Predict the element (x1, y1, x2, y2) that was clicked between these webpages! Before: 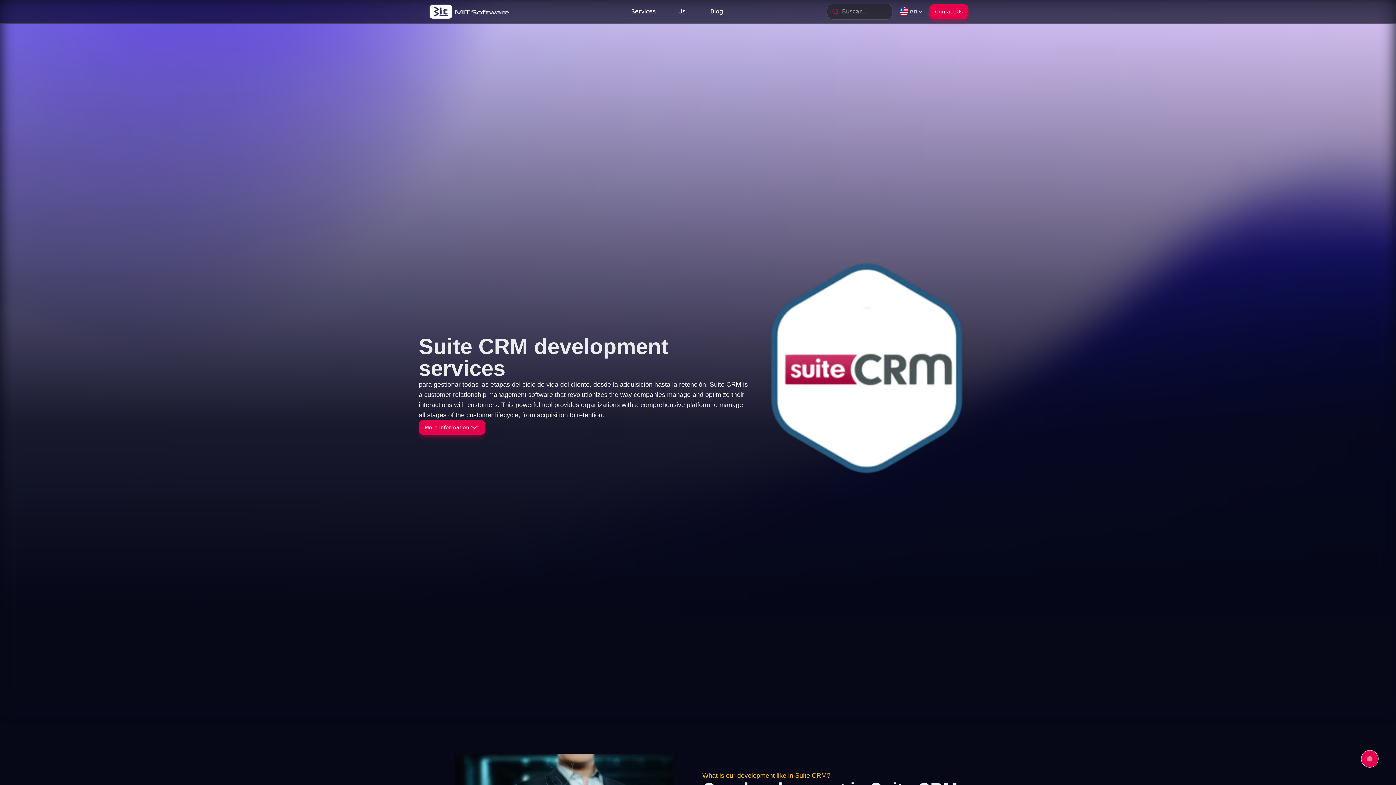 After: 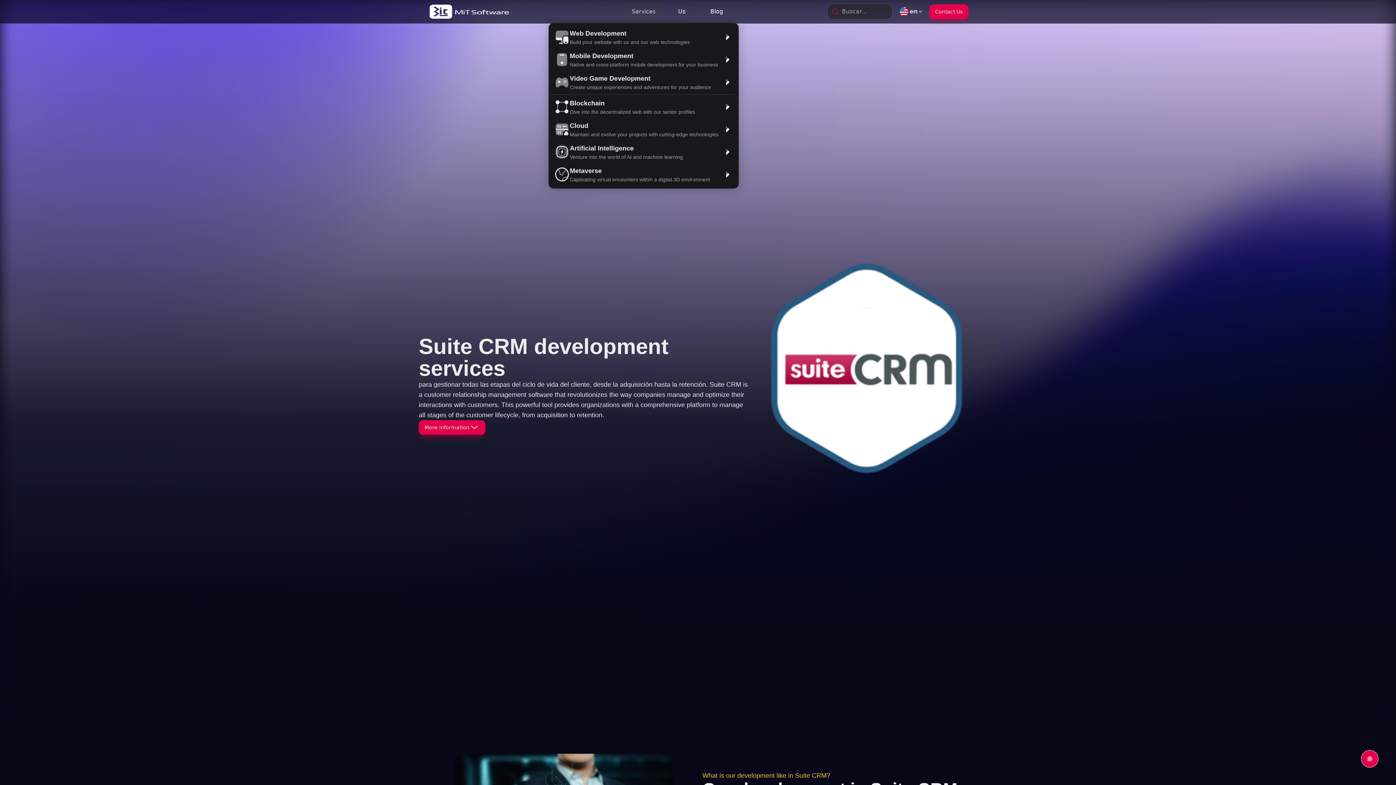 Action: bbox: (622, 2, 664, 20) label: Services